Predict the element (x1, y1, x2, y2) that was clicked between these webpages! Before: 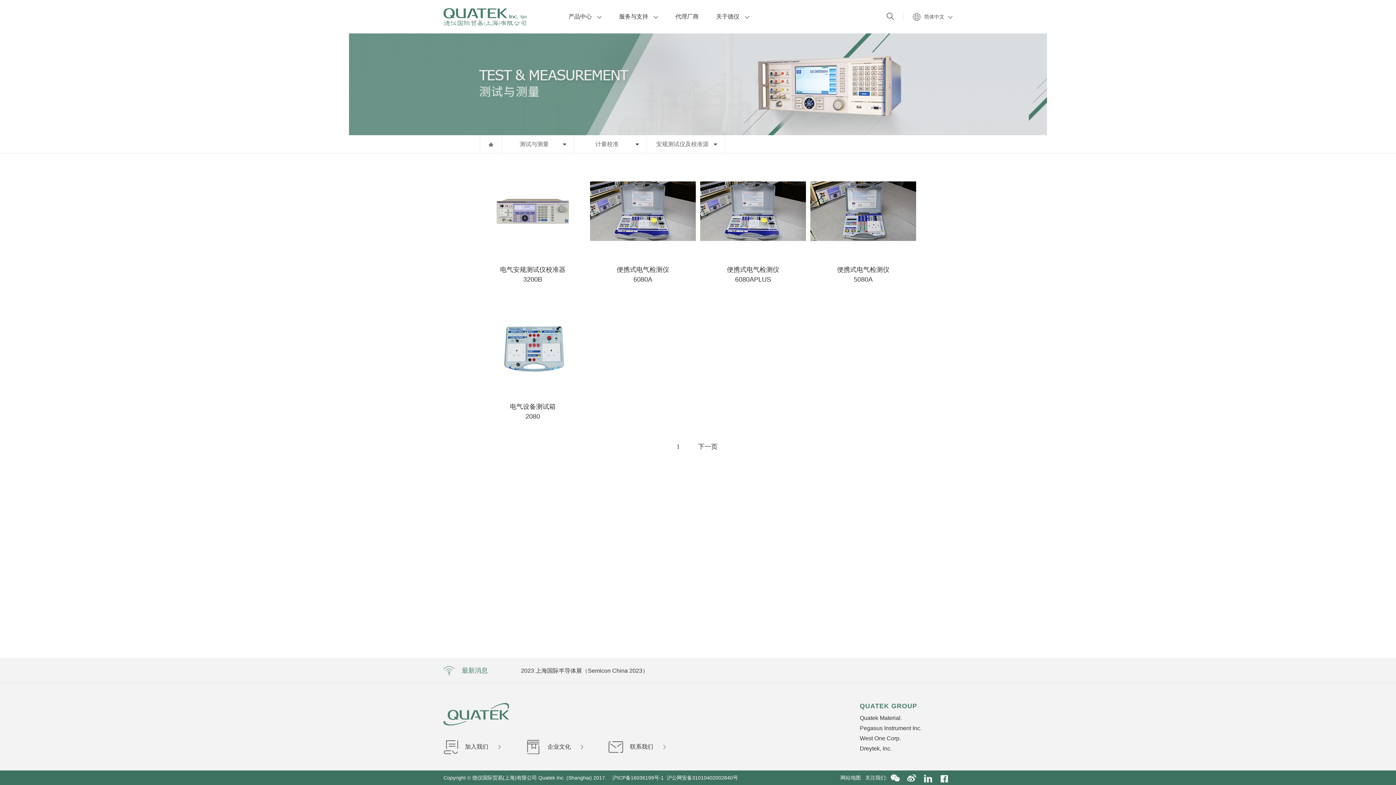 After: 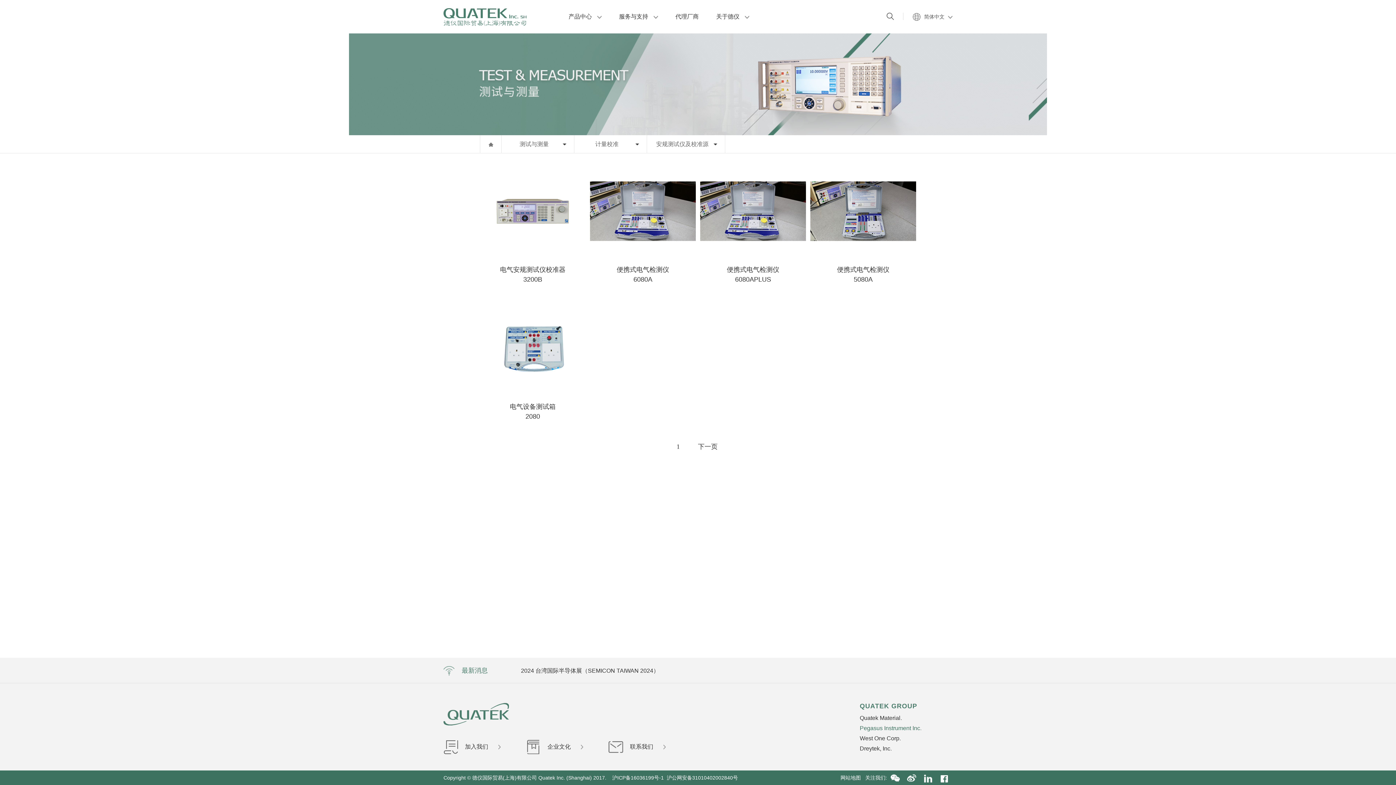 Action: label: Pegasus Instrument Inc. bbox: (860, 725, 921, 731)